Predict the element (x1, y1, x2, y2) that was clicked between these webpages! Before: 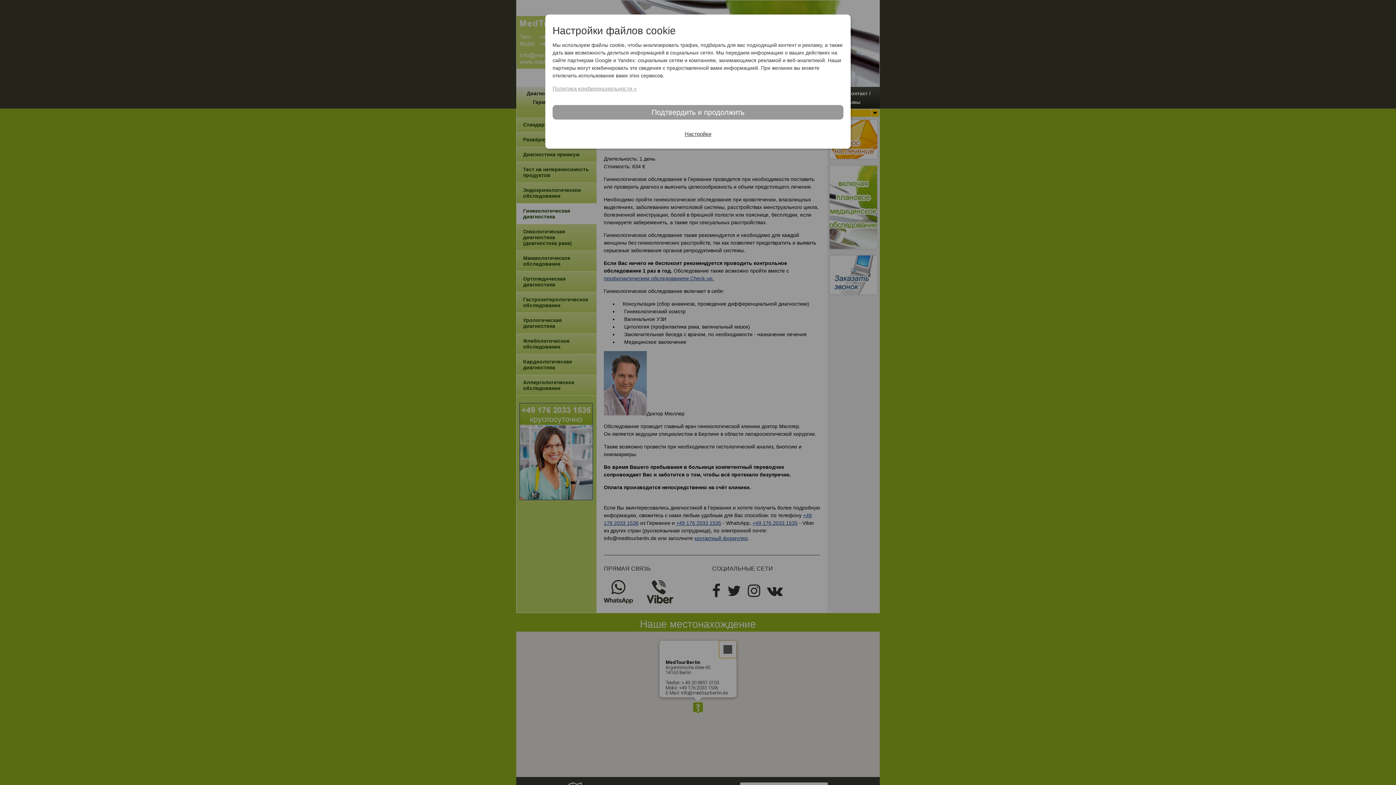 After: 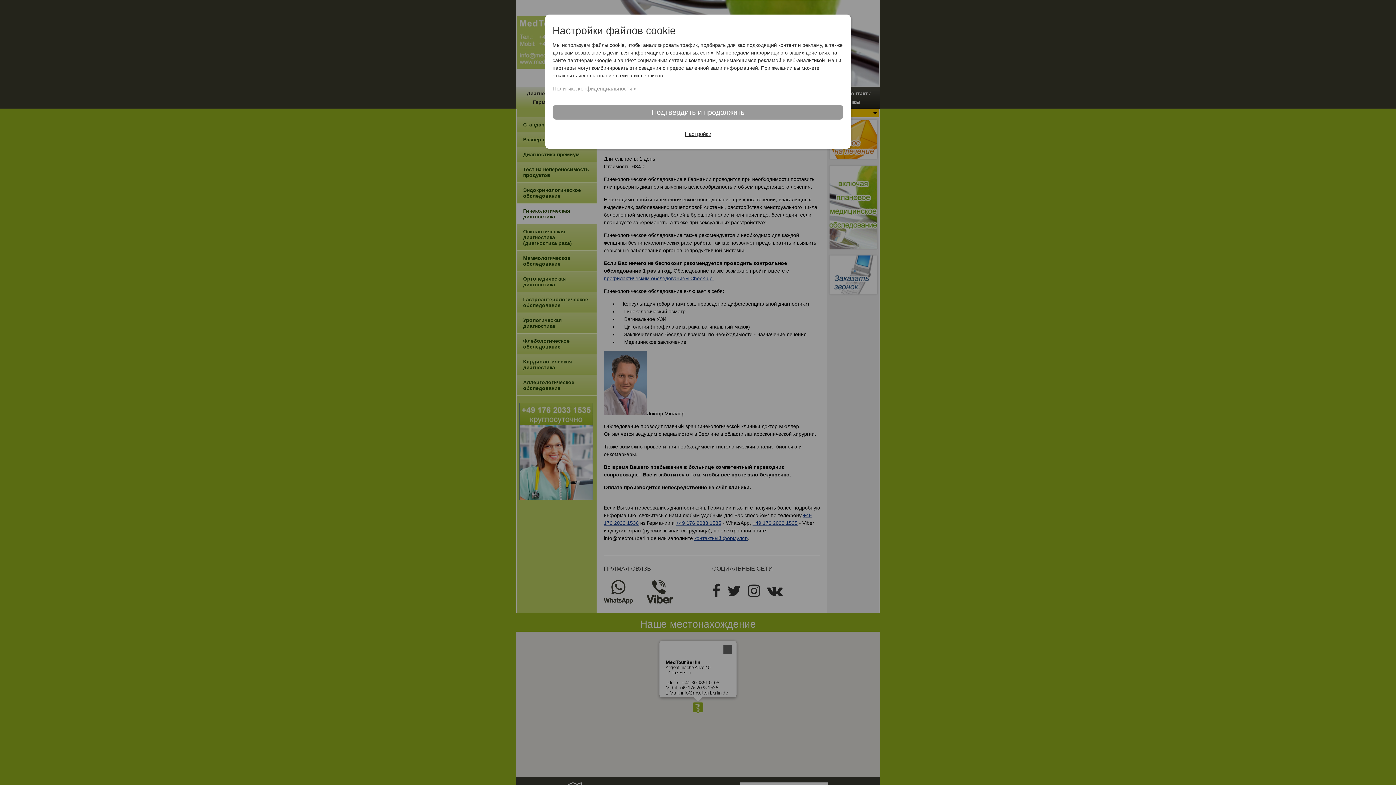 Action: label: Политика конфиденциальности » bbox: (552, 85, 636, 91)